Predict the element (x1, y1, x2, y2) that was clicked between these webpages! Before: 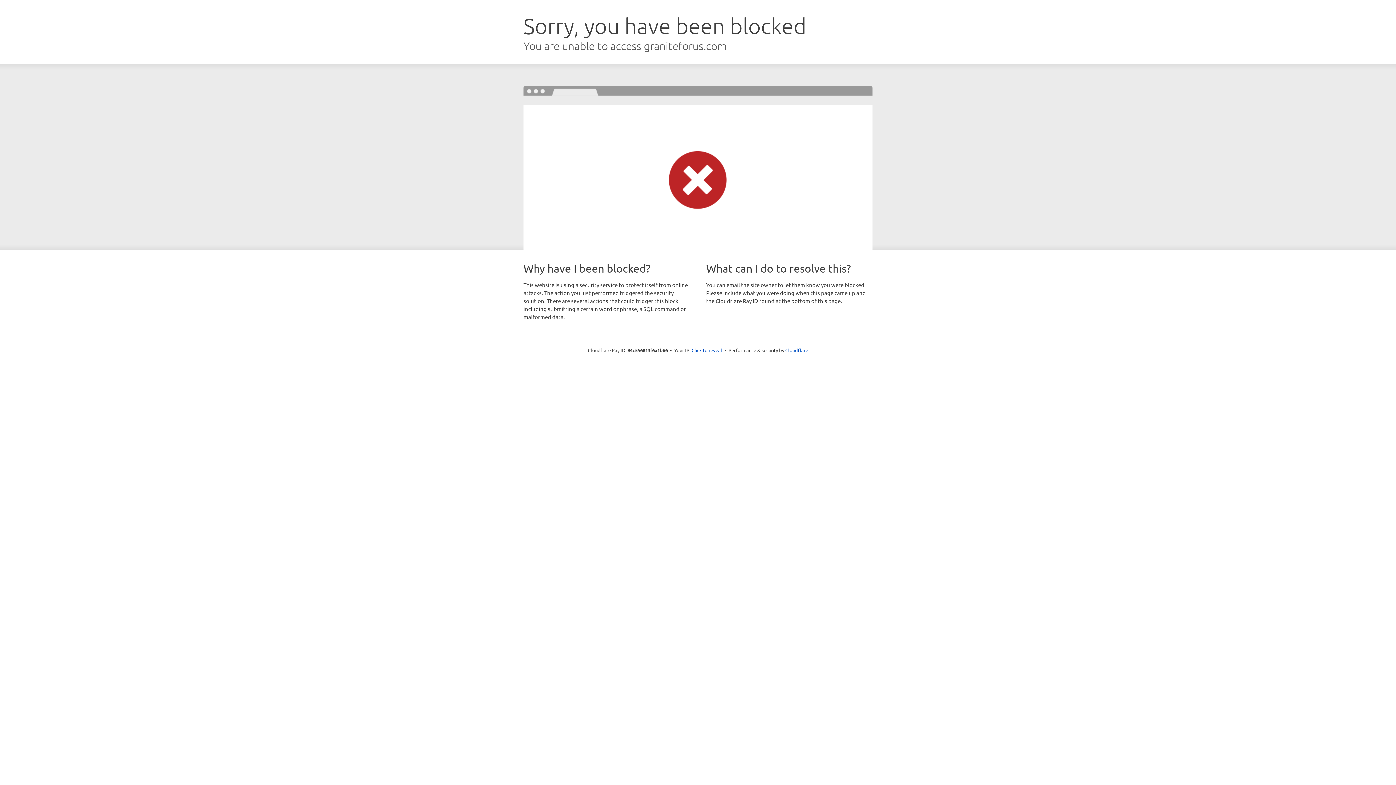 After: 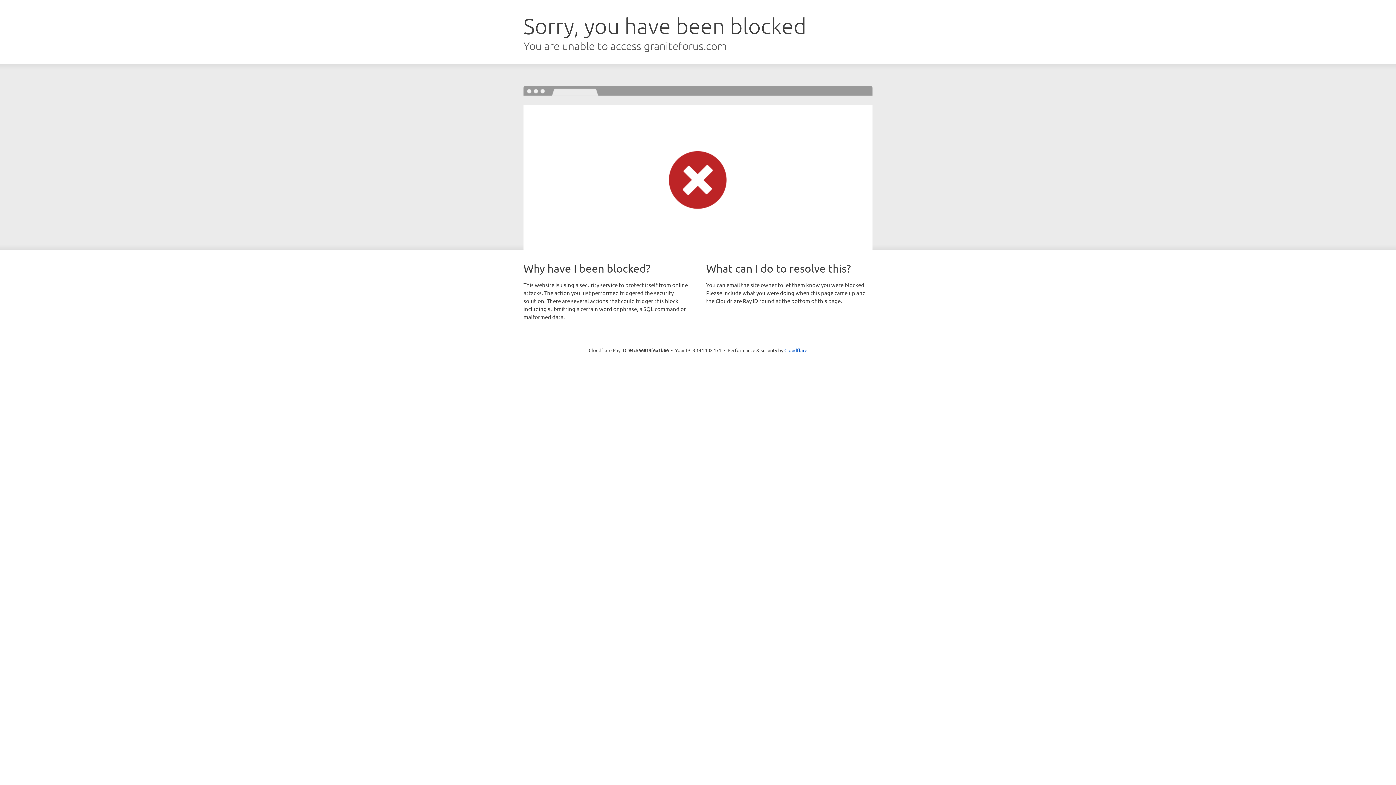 Action: label: Click to reveal bbox: (691, 346, 722, 353)